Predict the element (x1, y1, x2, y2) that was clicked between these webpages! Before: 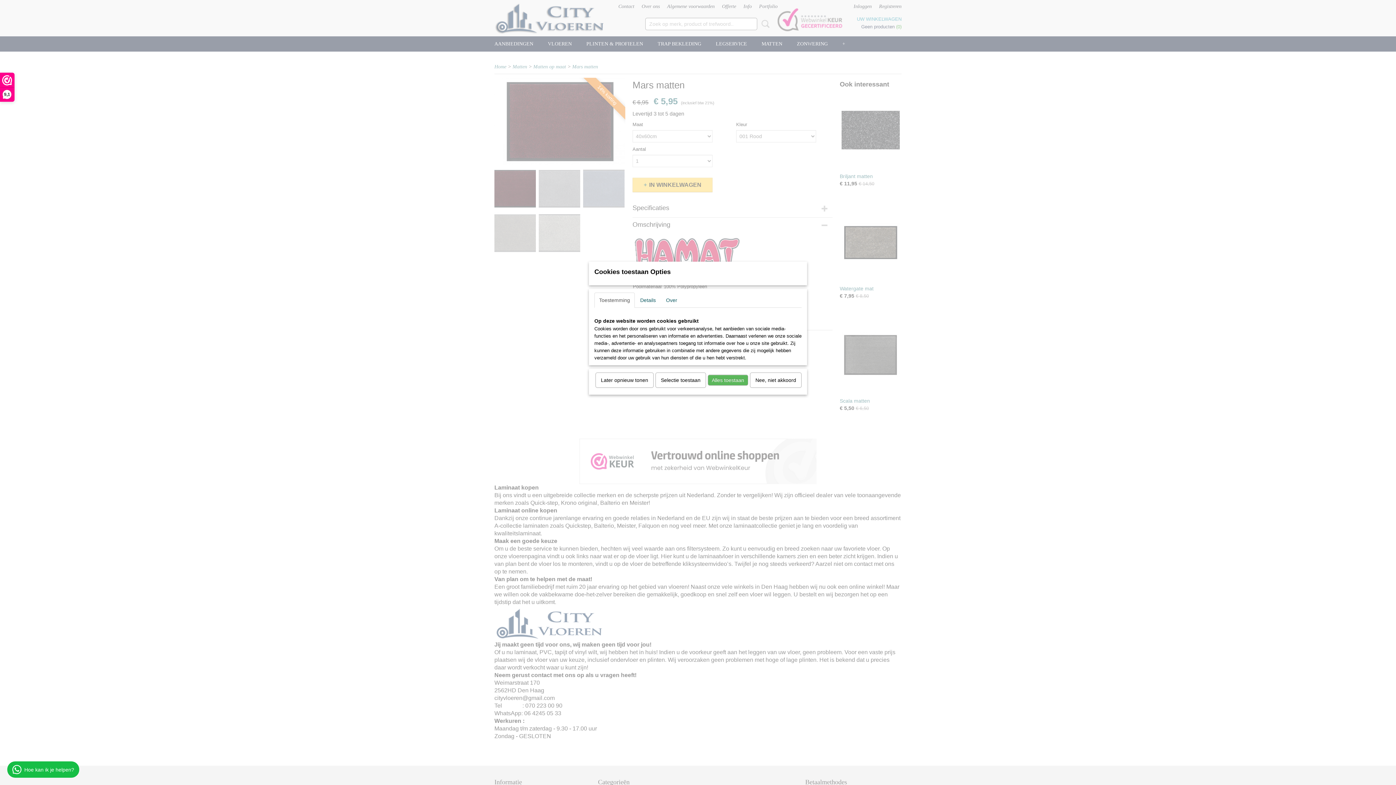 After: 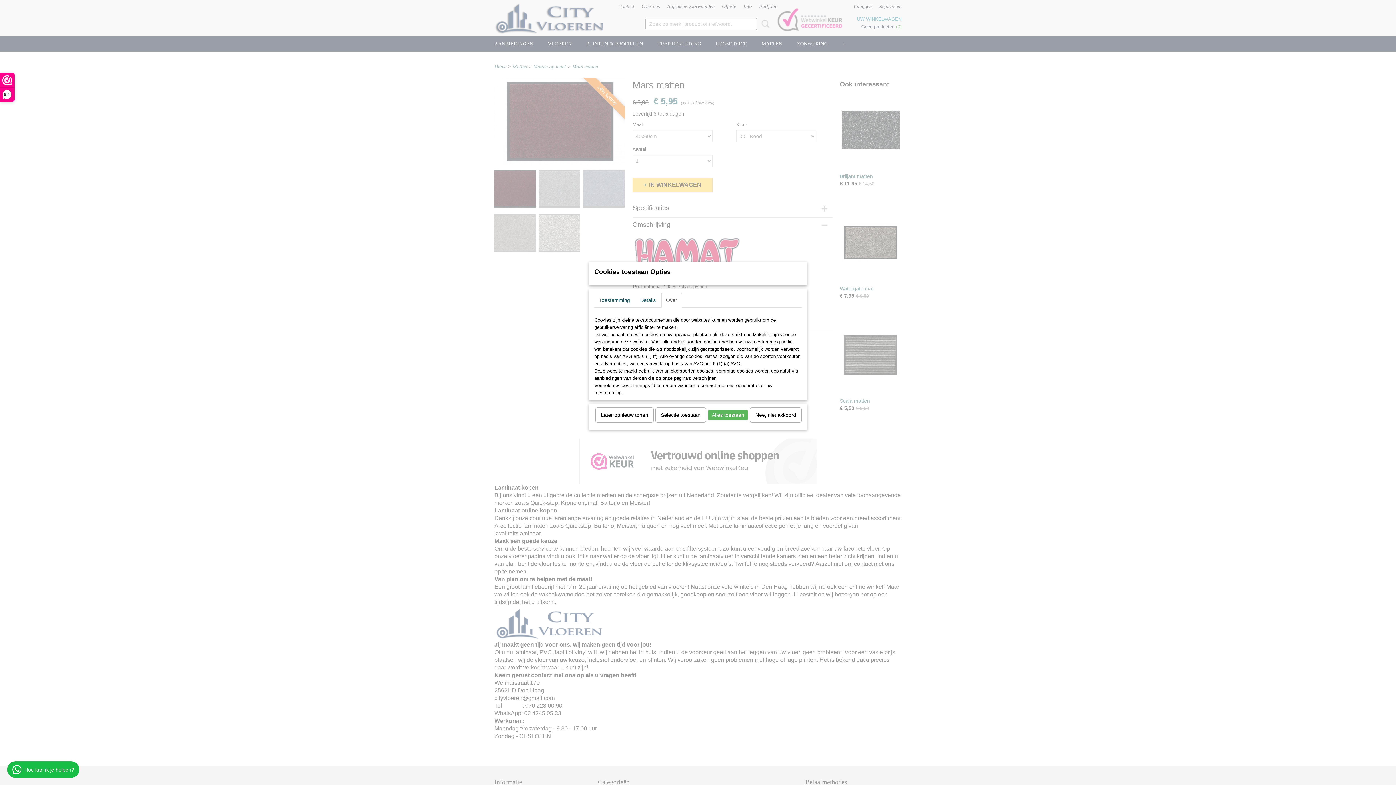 Action: label: Over bbox: (661, 292, 682, 308)